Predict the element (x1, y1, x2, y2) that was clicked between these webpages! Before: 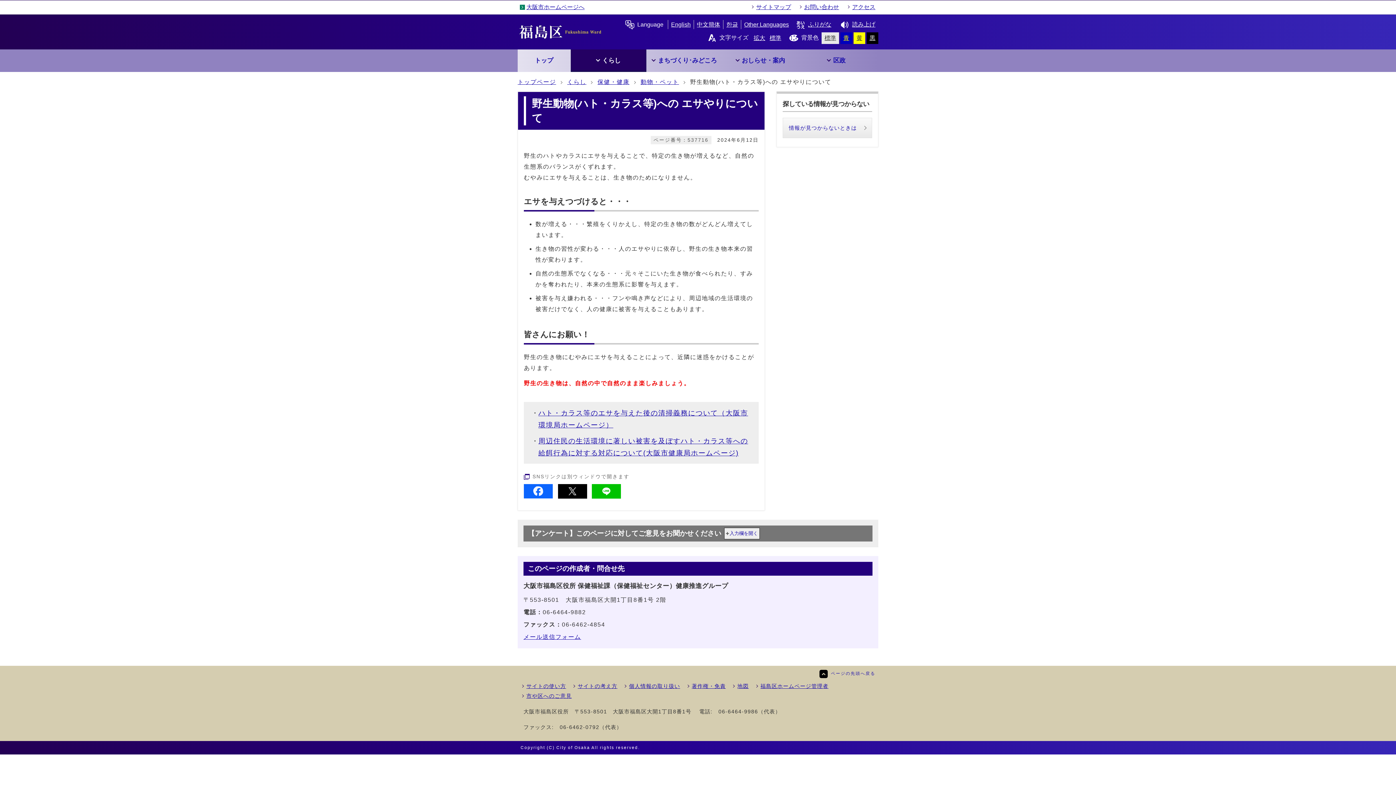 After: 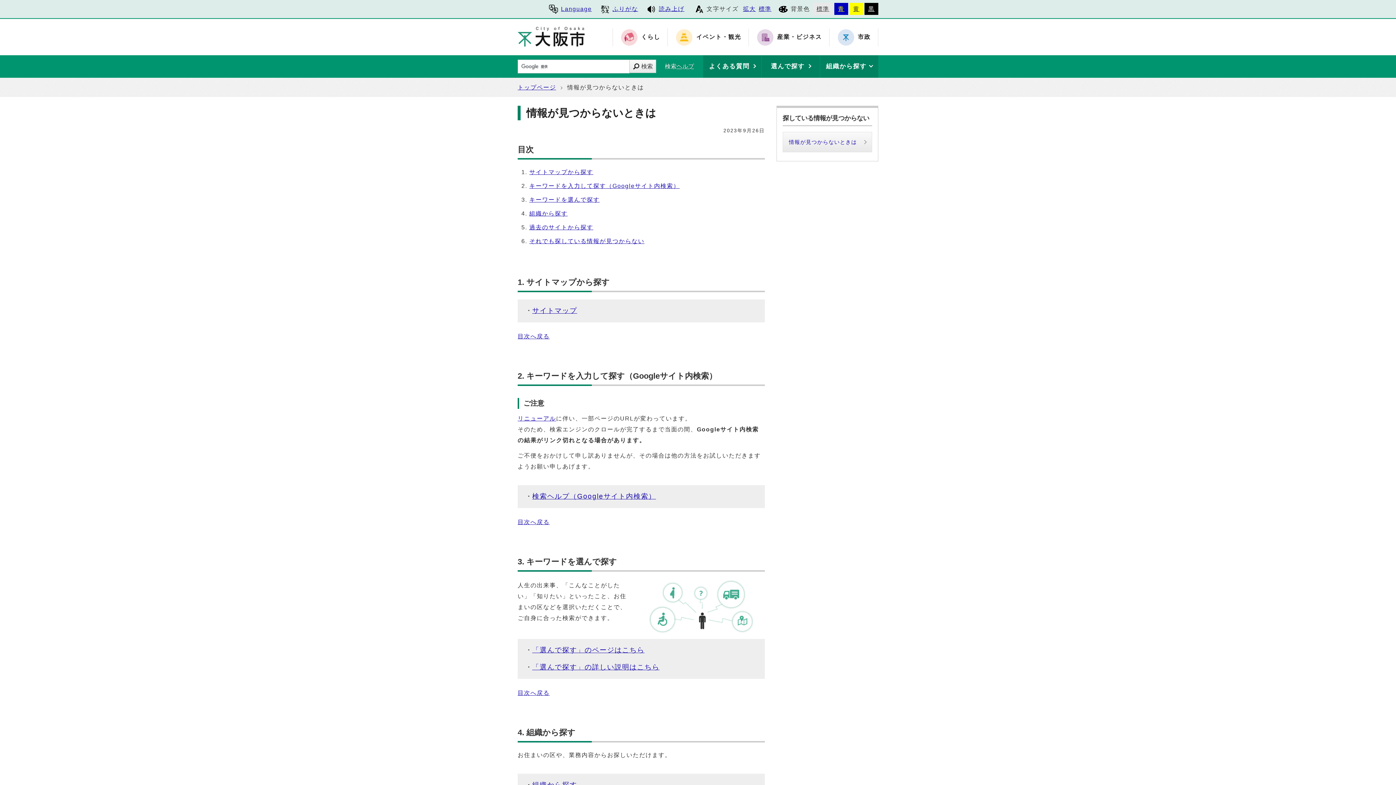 Action: bbox: (782, 117, 872, 138) label: 情報が見つからないときは